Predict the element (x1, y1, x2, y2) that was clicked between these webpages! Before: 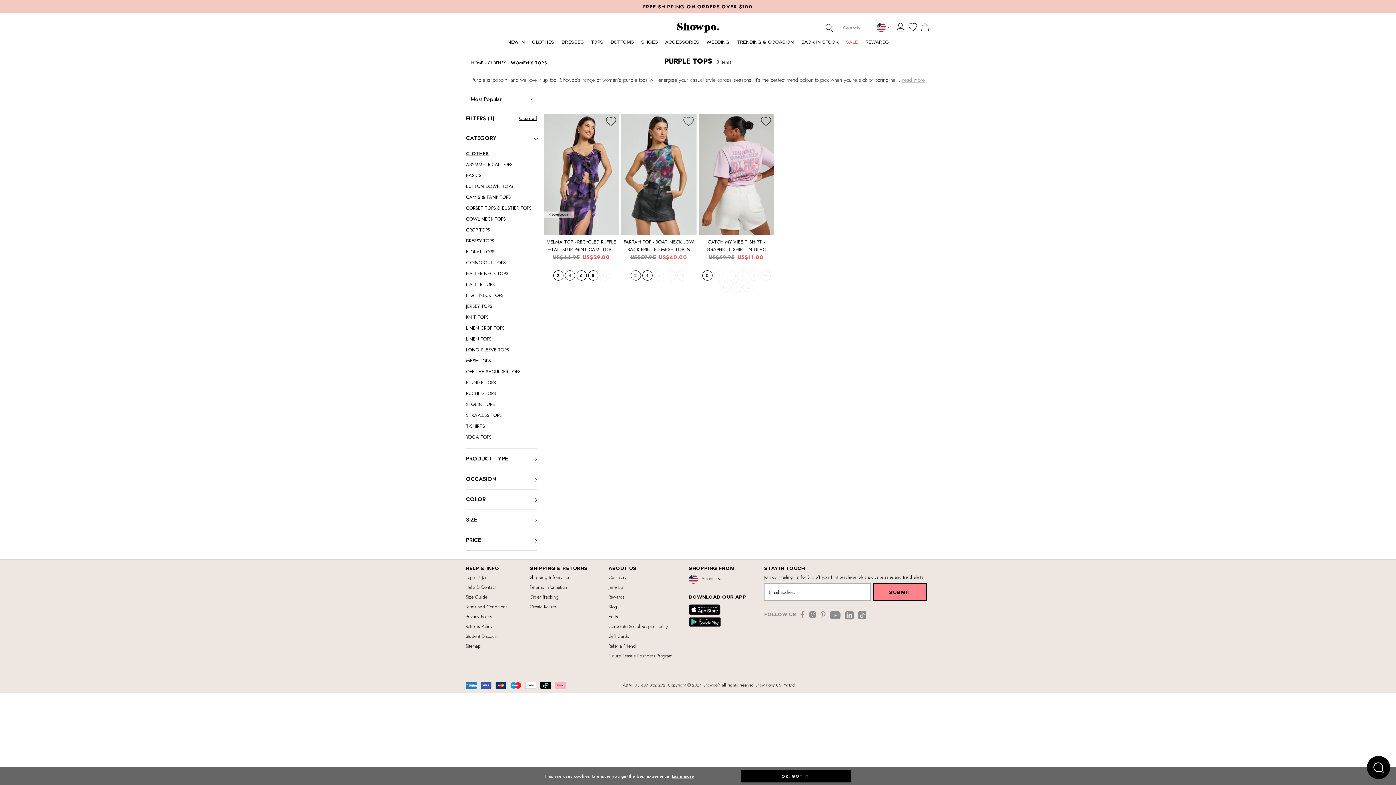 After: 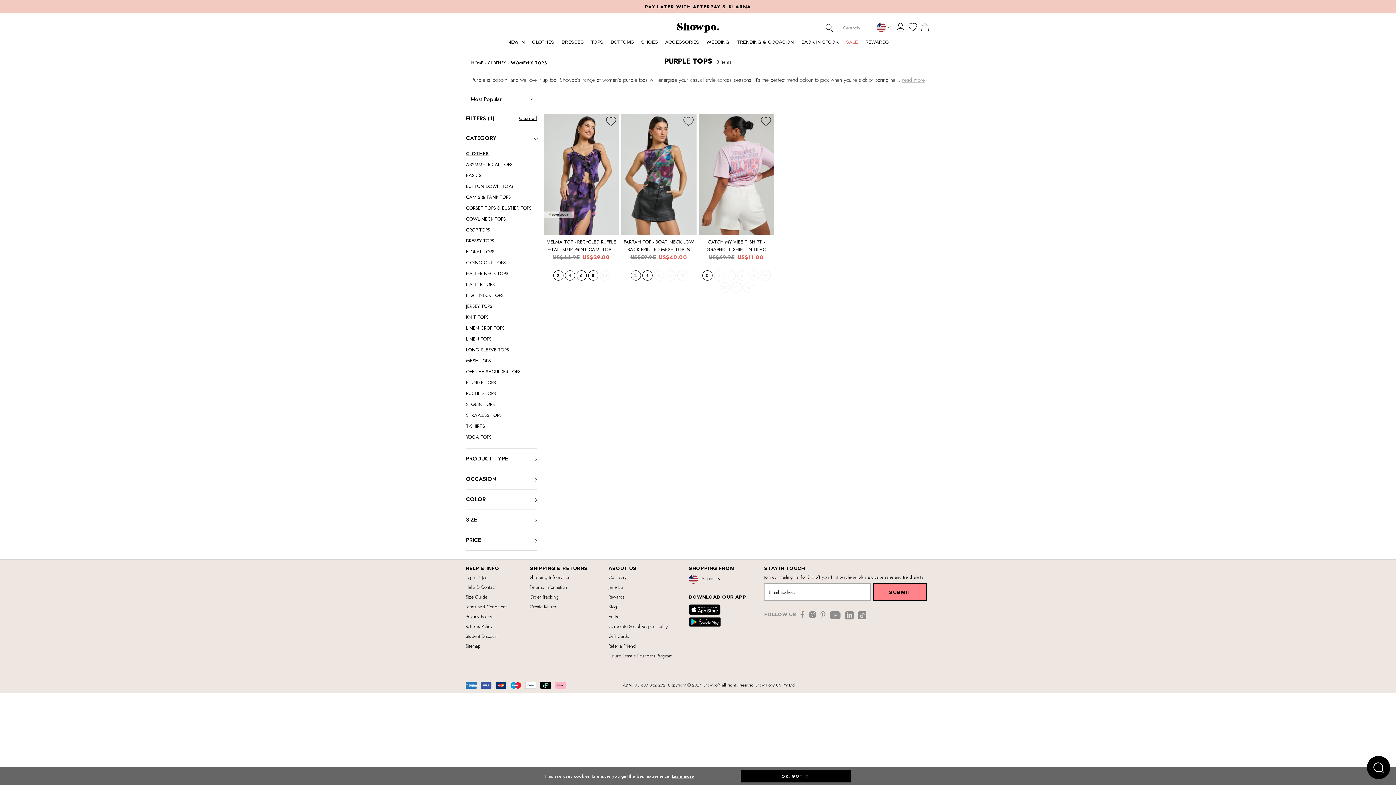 Action: bbox: (800, 611, 809, 622)